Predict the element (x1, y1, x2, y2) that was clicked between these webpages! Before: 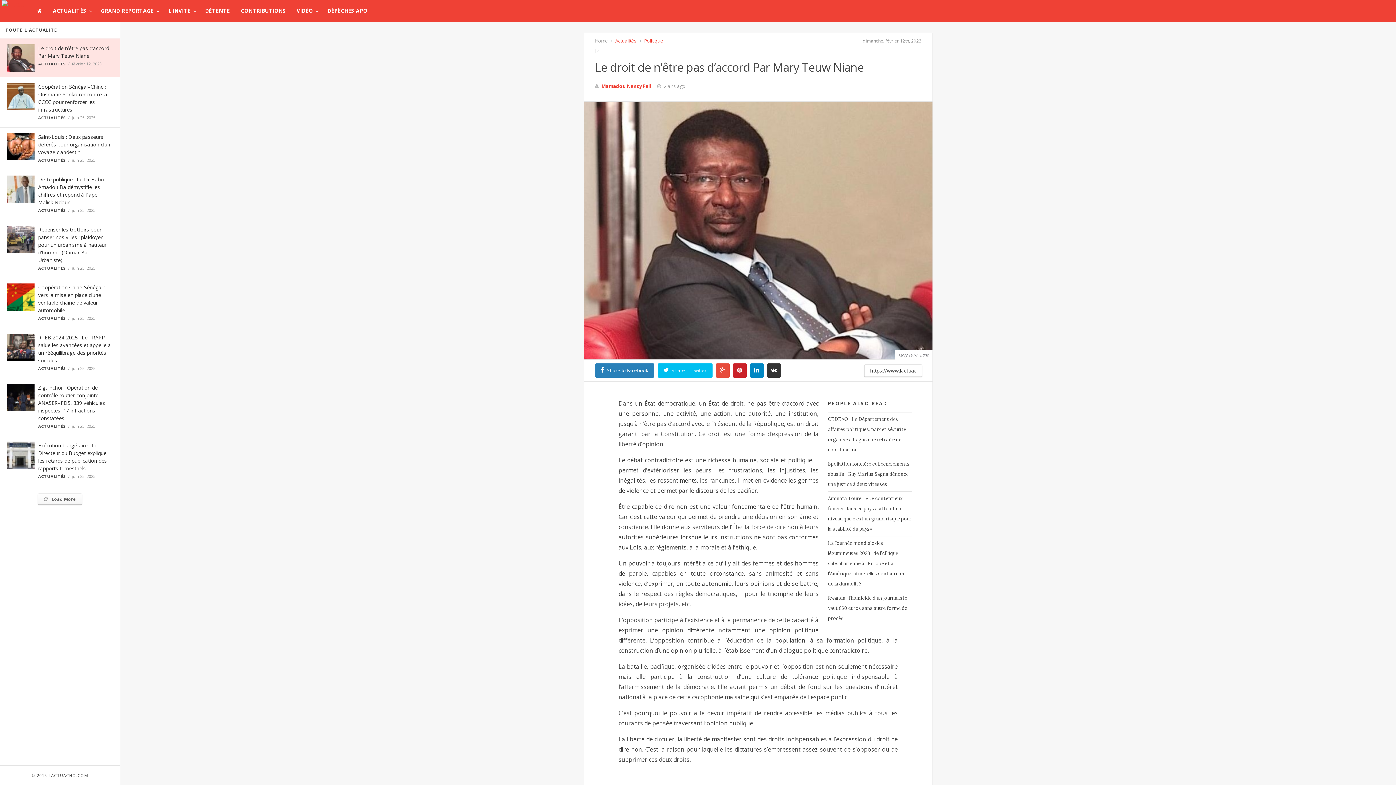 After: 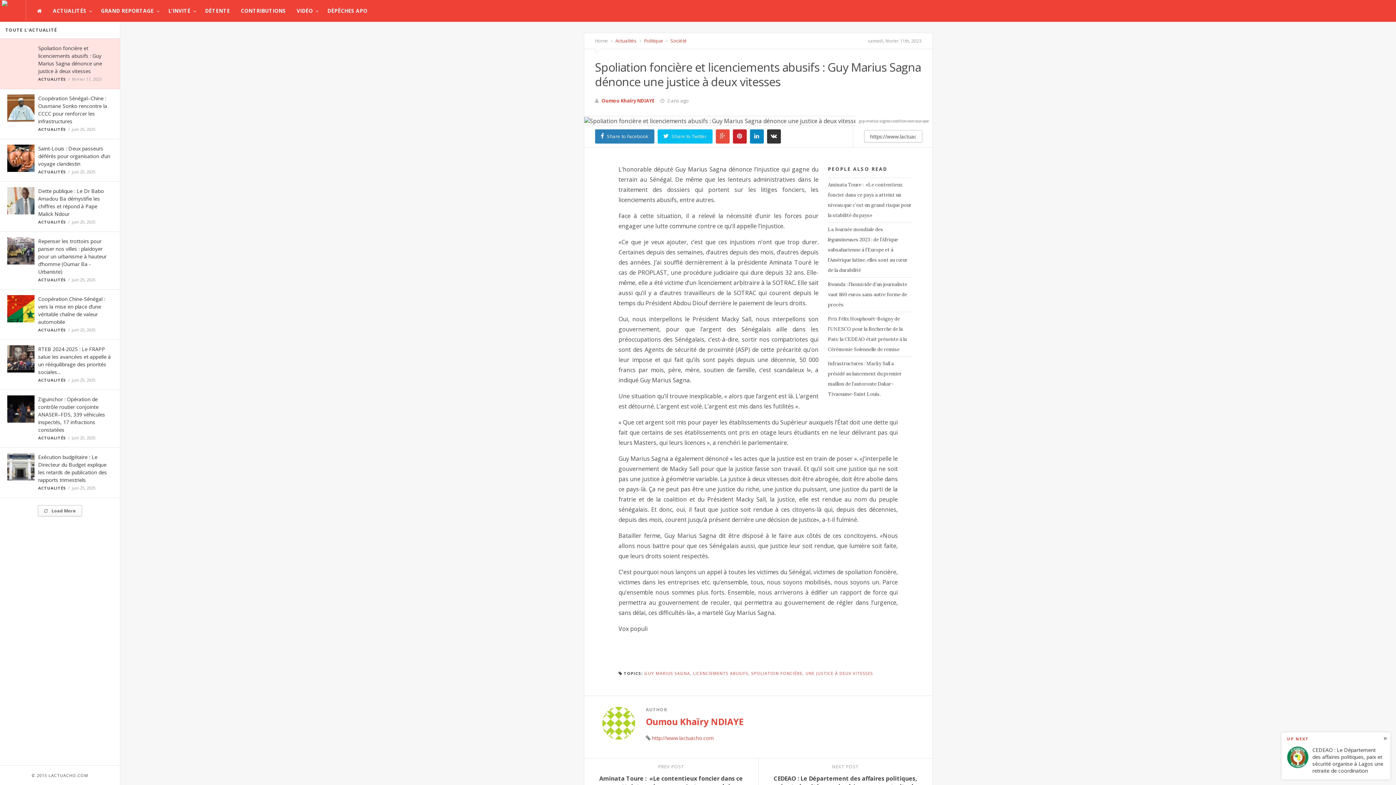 Action: label: Spoliation foncière et licenciements abusifs : Guy Marius Sagna dénonce une justice à deux vitesses bbox: (828, 457, 911, 491)